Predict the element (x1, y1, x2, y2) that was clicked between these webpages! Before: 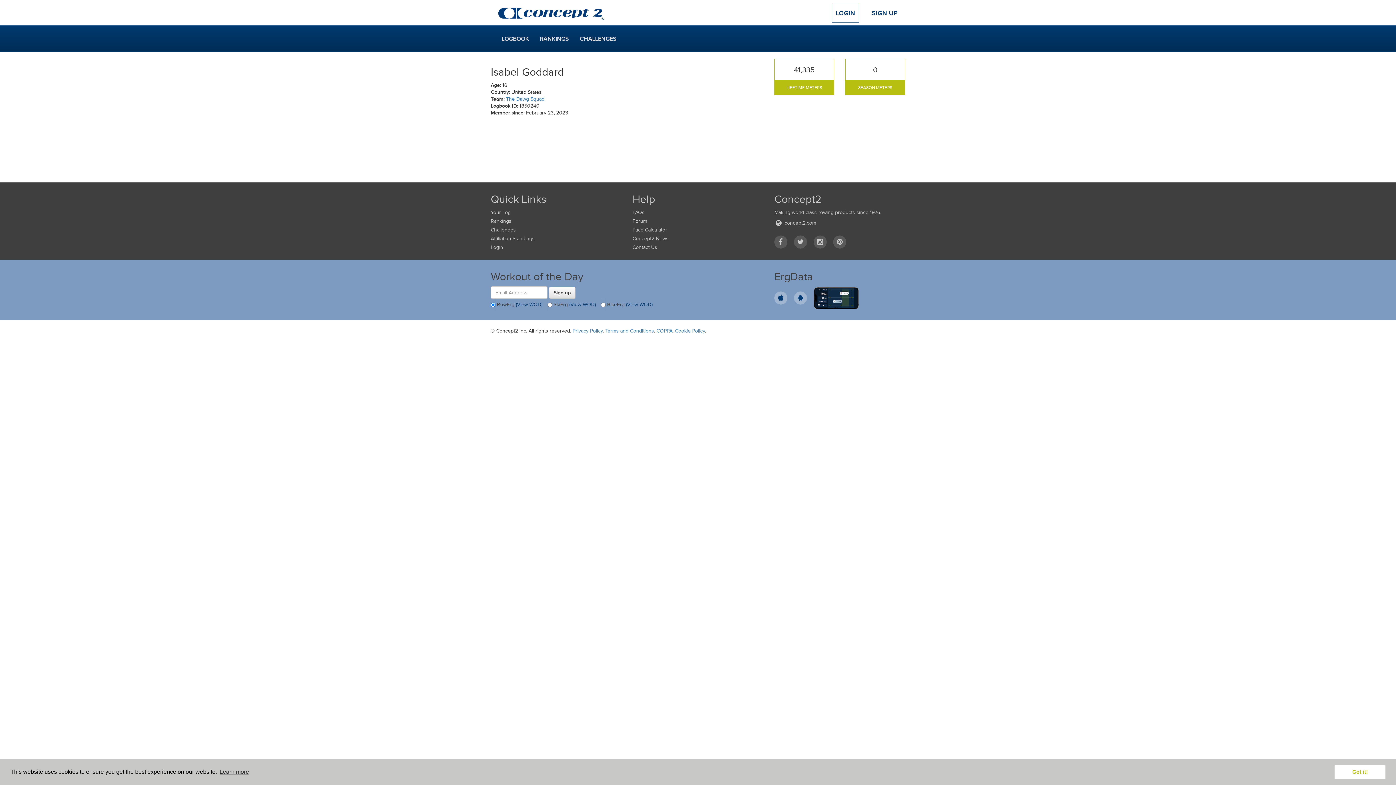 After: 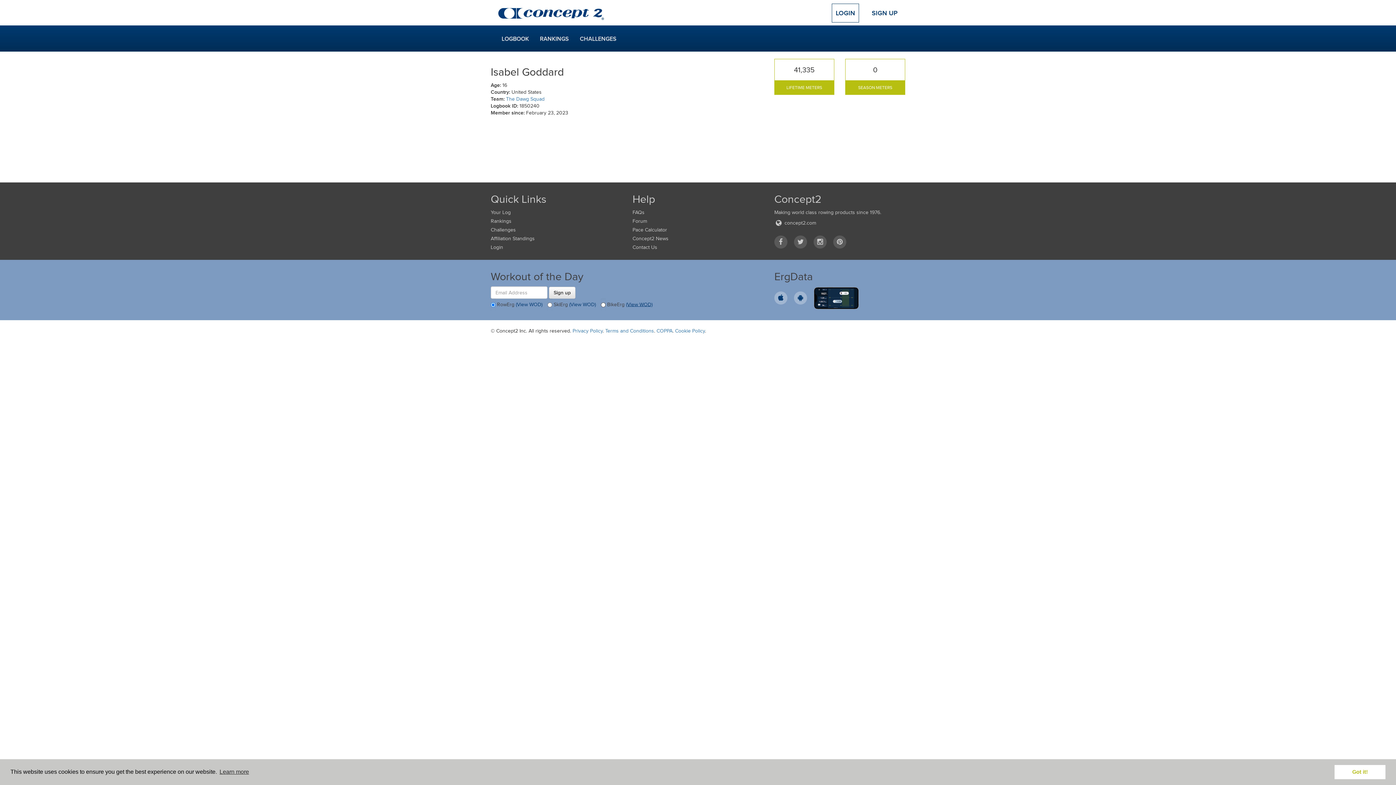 Action: bbox: (626, 301, 652, 307) label: (View WOD)